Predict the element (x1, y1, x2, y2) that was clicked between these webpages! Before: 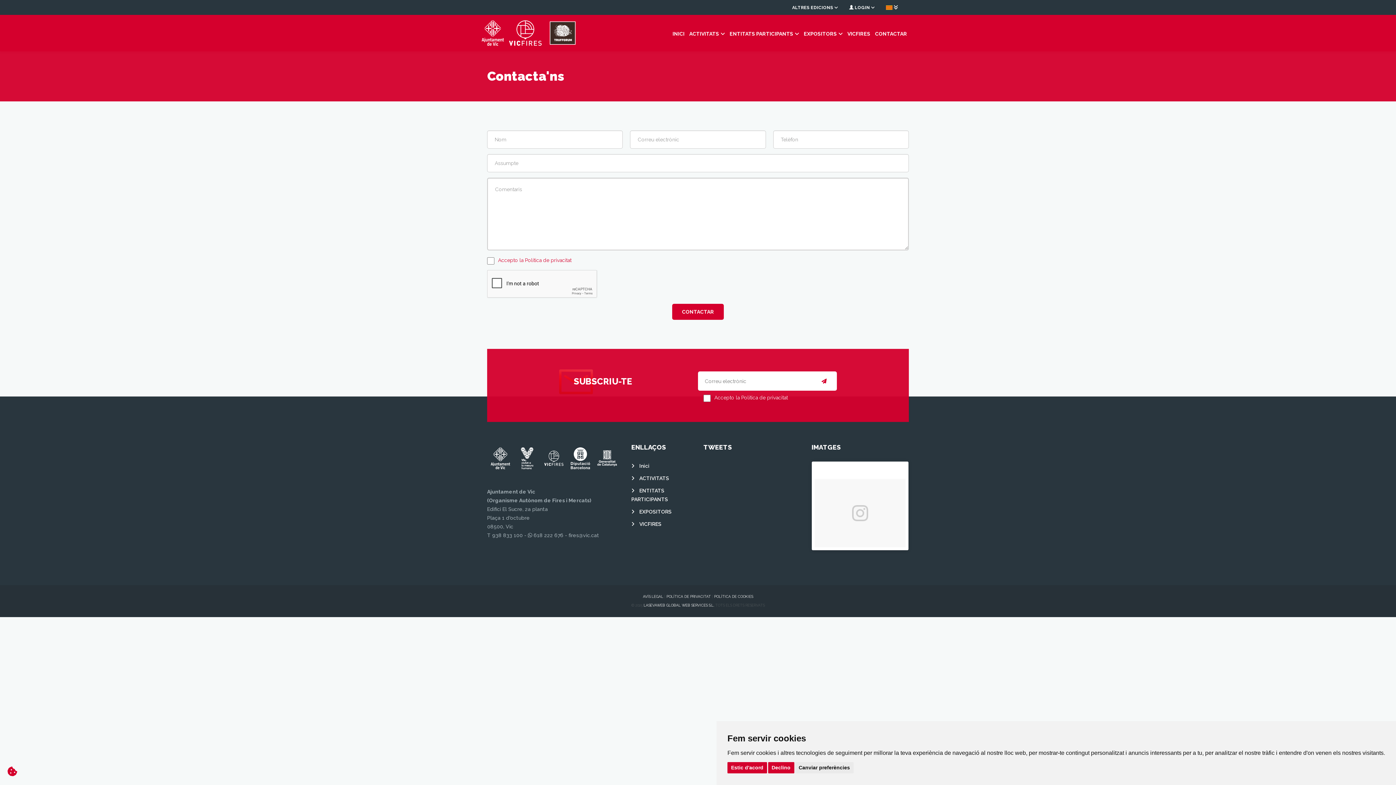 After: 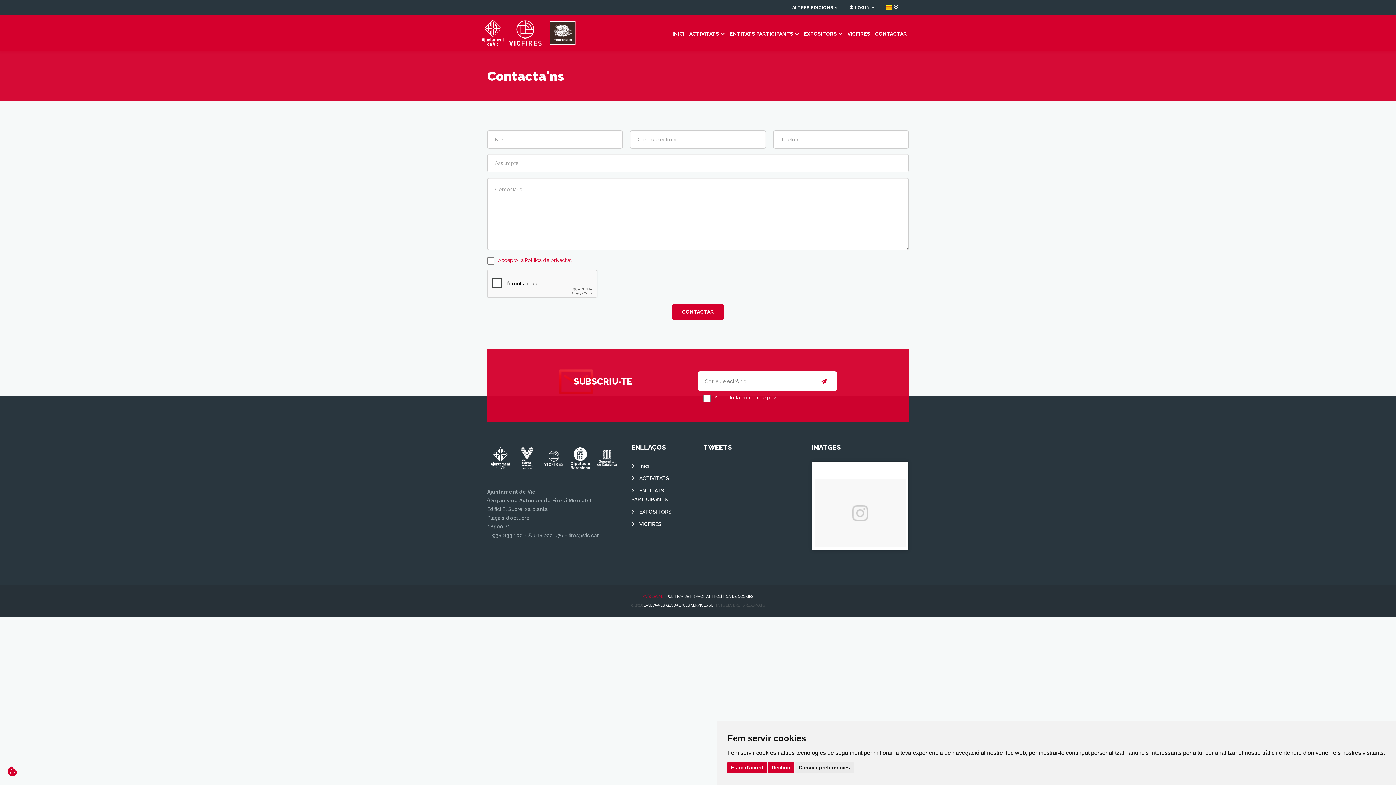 Action: bbox: (643, 594, 663, 598) label: AVÍS LEGAL